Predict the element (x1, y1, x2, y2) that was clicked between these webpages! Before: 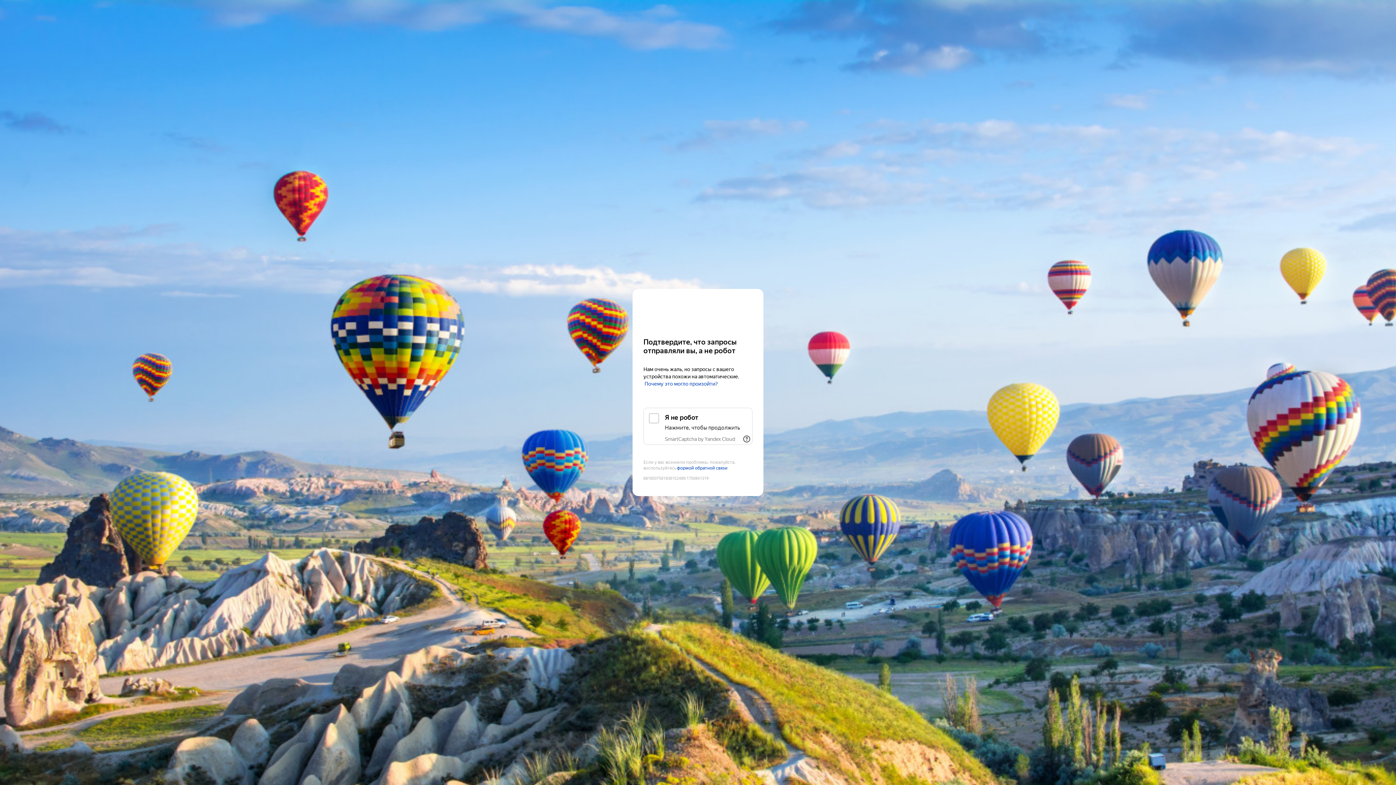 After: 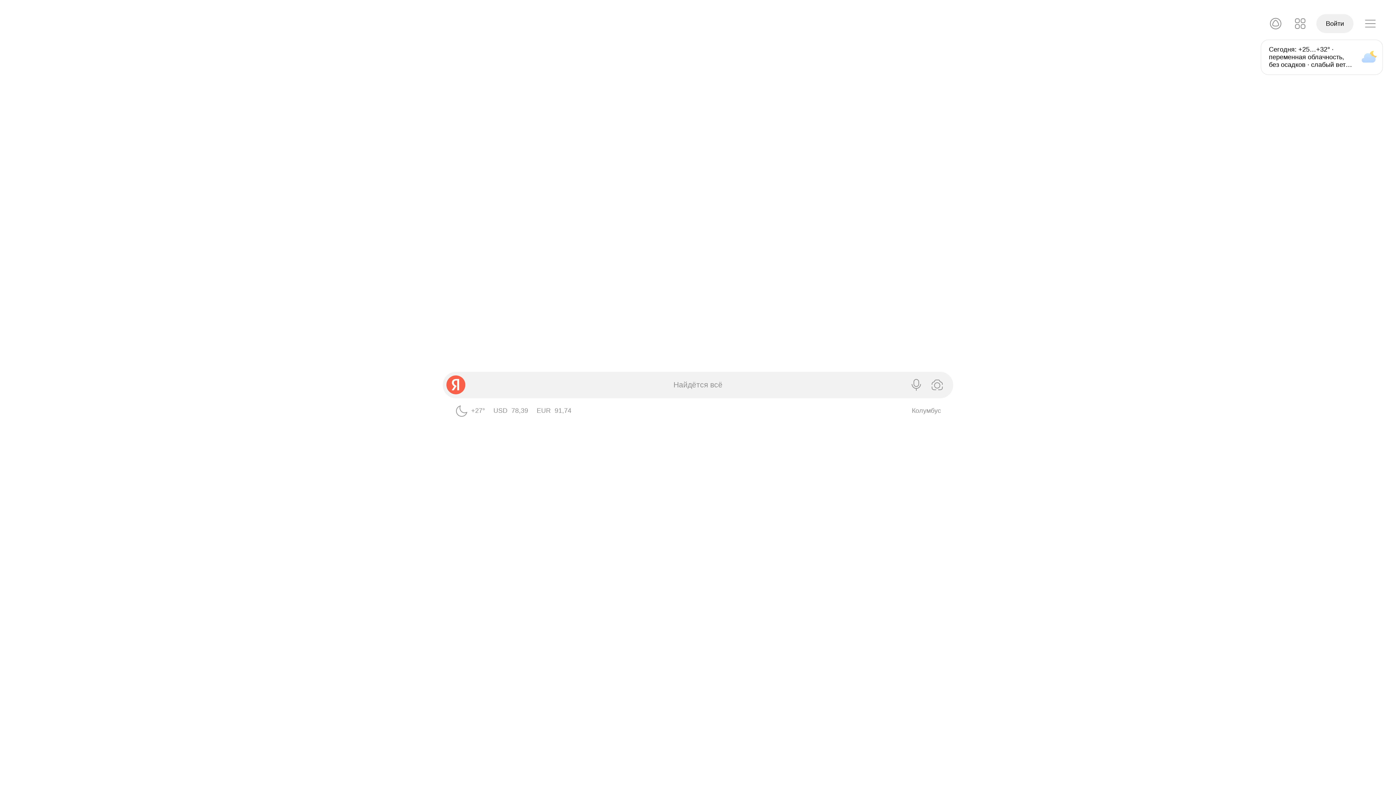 Action: bbox: (643, 303, 752, 316) label: Yandex